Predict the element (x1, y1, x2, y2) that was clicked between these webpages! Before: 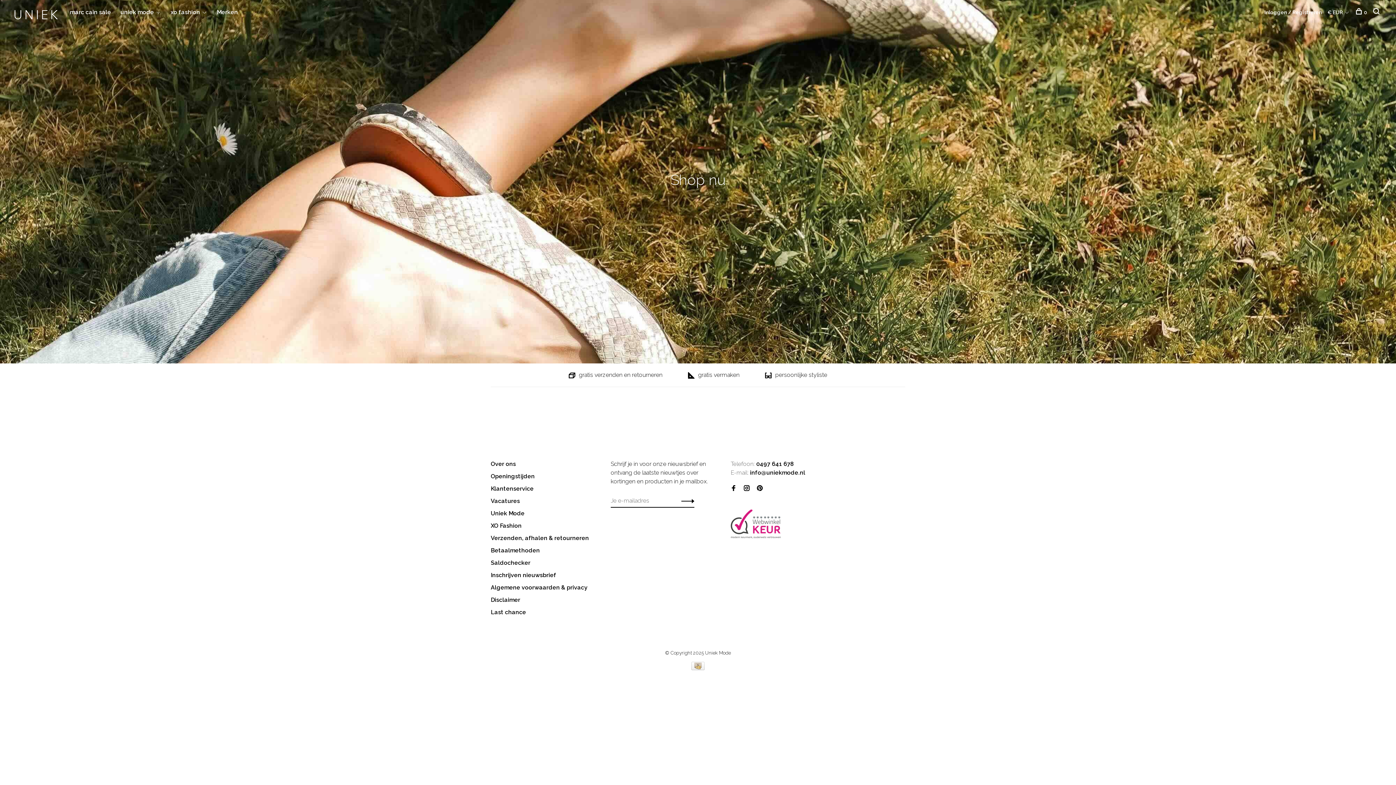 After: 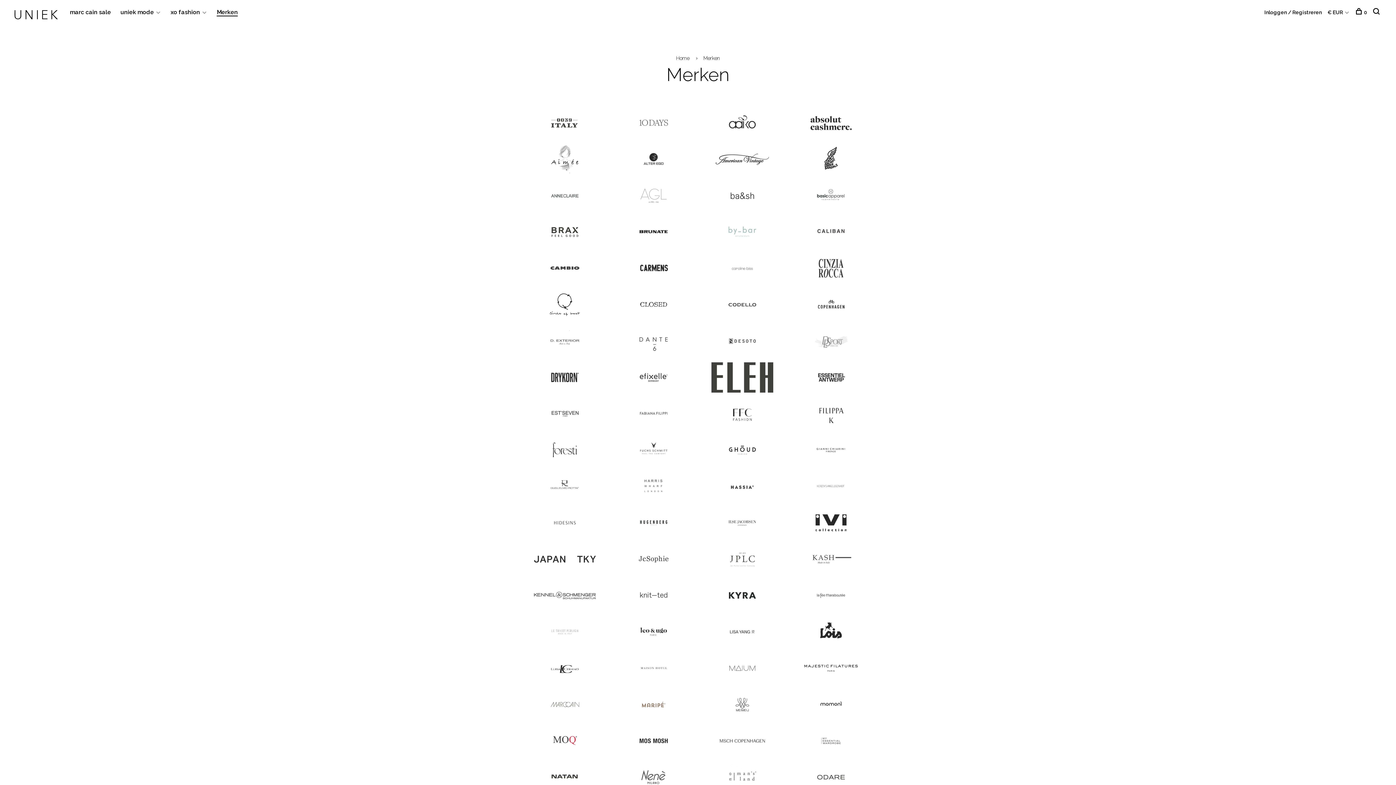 Action: label: Merken bbox: (216, 8, 237, 15)